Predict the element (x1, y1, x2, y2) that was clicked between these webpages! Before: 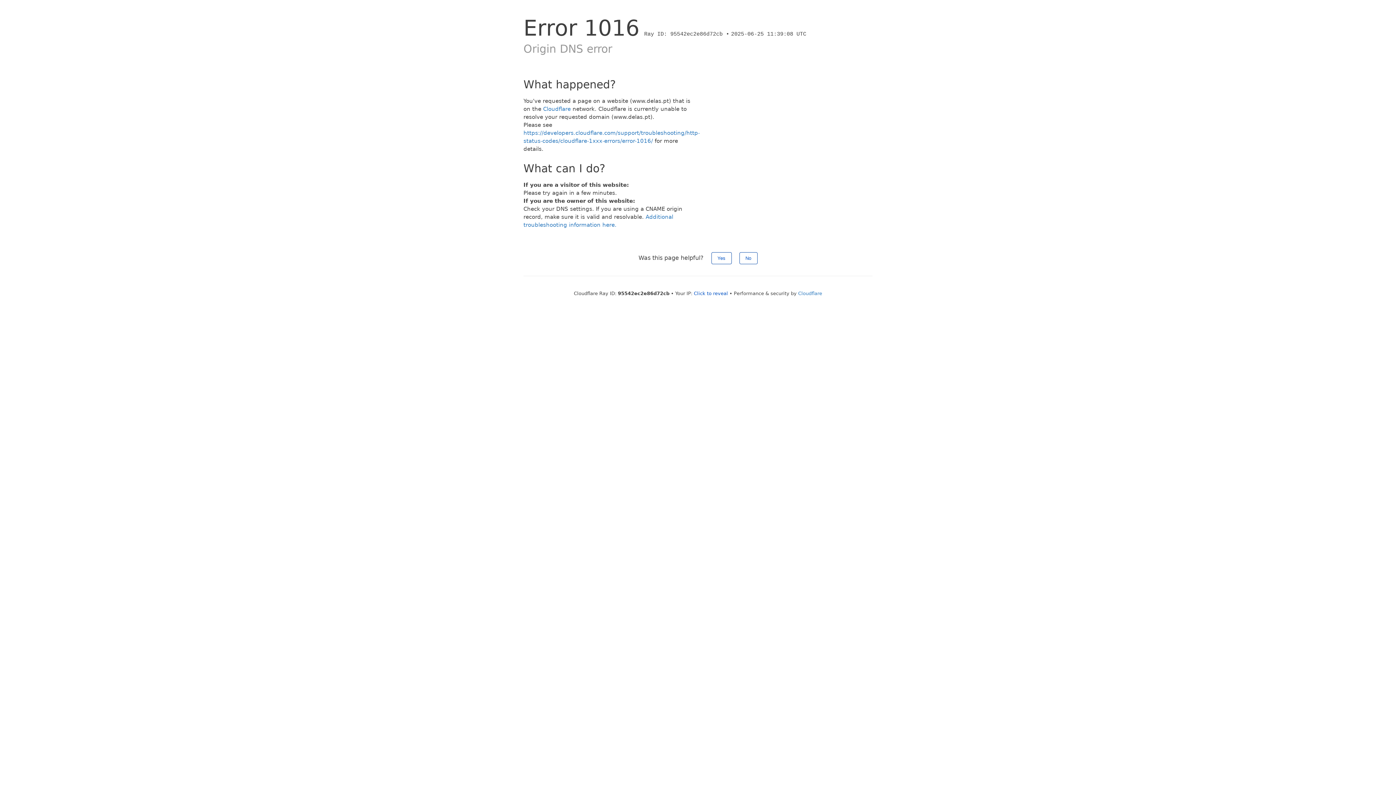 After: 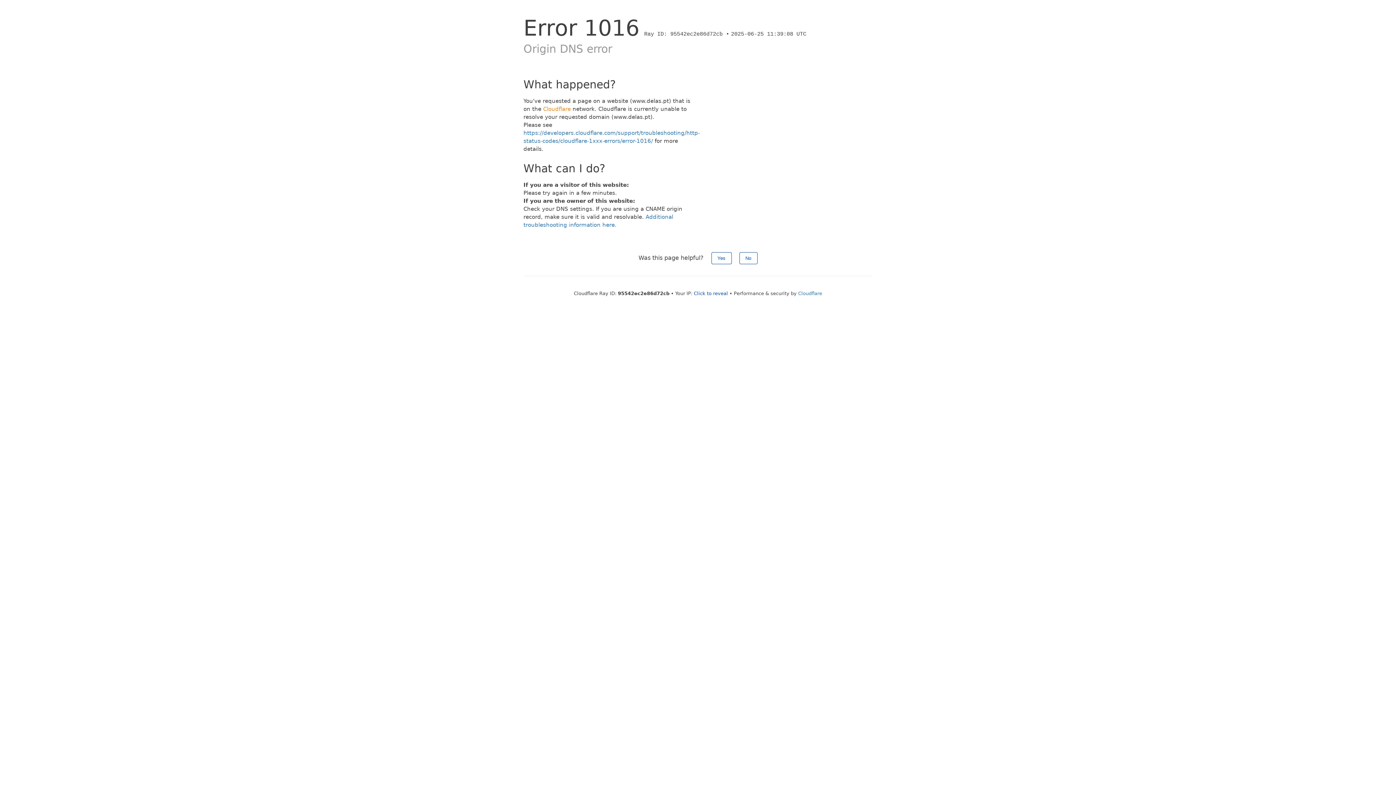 Action: bbox: (543, 105, 570, 112) label: Cloudflare